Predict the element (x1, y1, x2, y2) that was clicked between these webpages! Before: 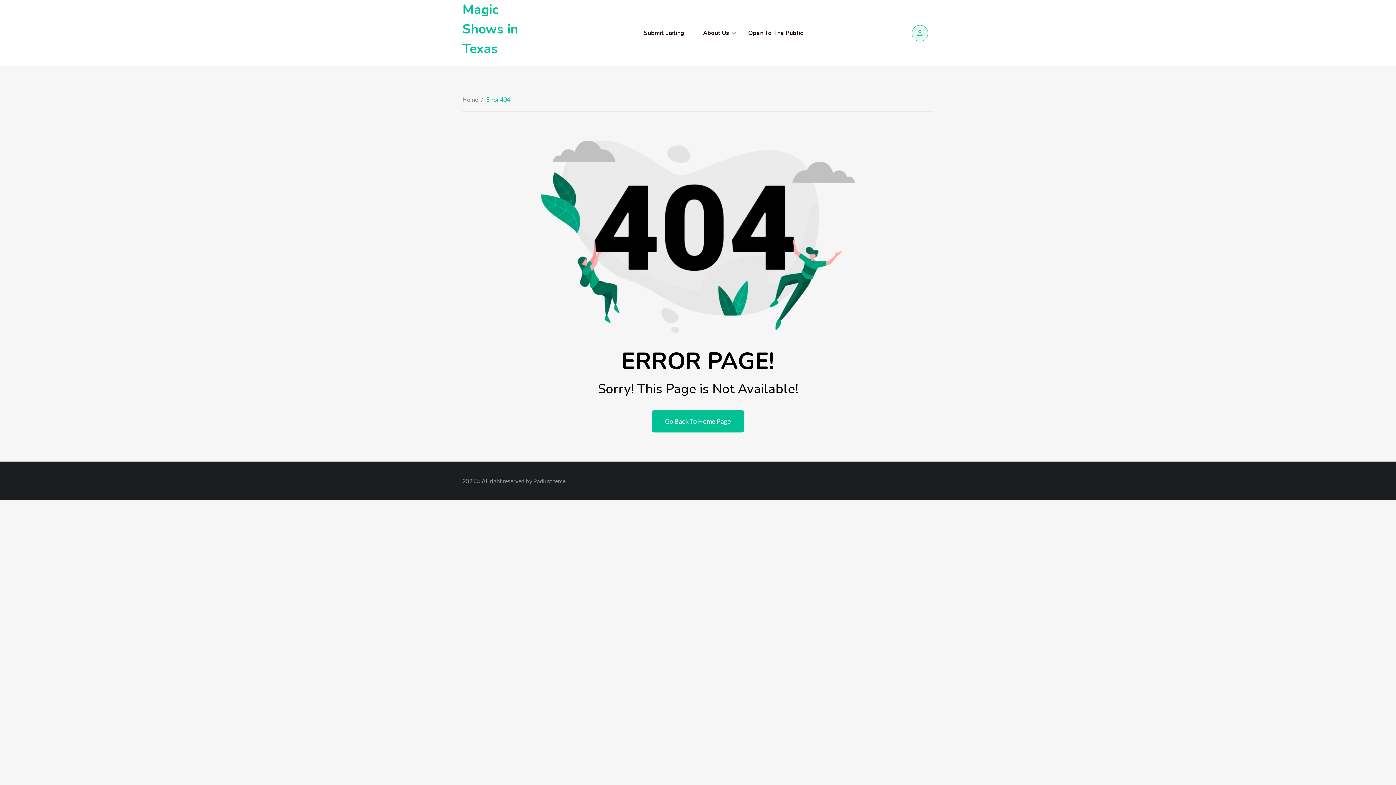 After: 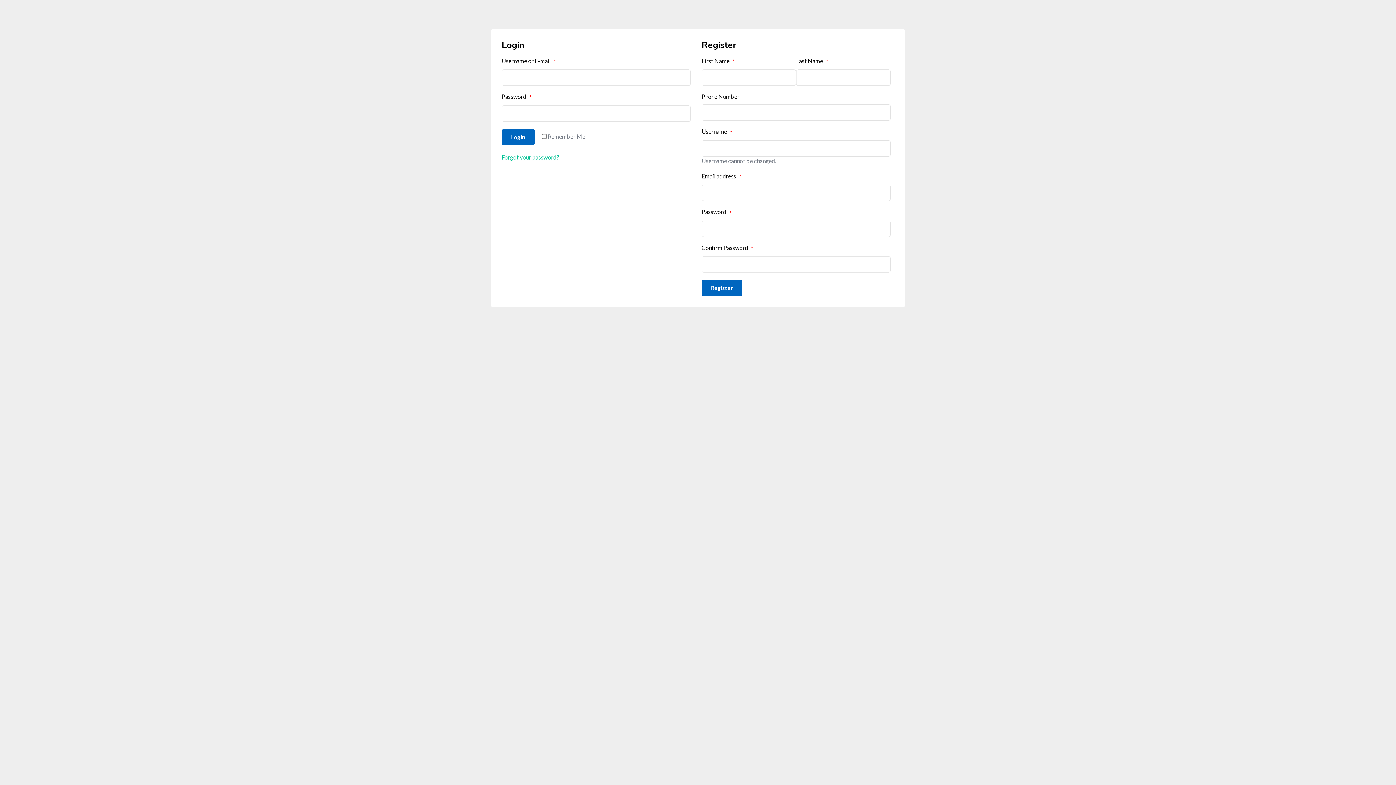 Action: bbox: (912, 24, 928, 41)